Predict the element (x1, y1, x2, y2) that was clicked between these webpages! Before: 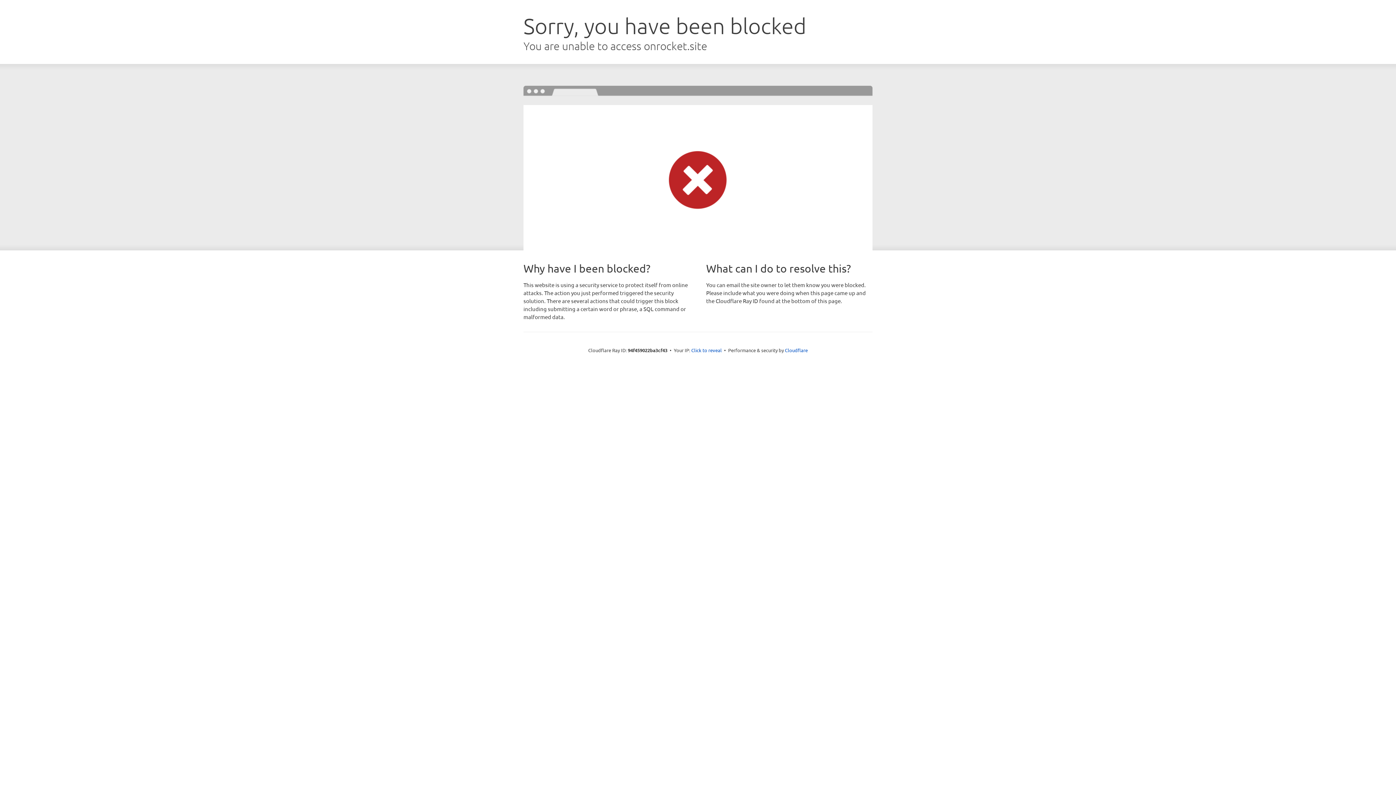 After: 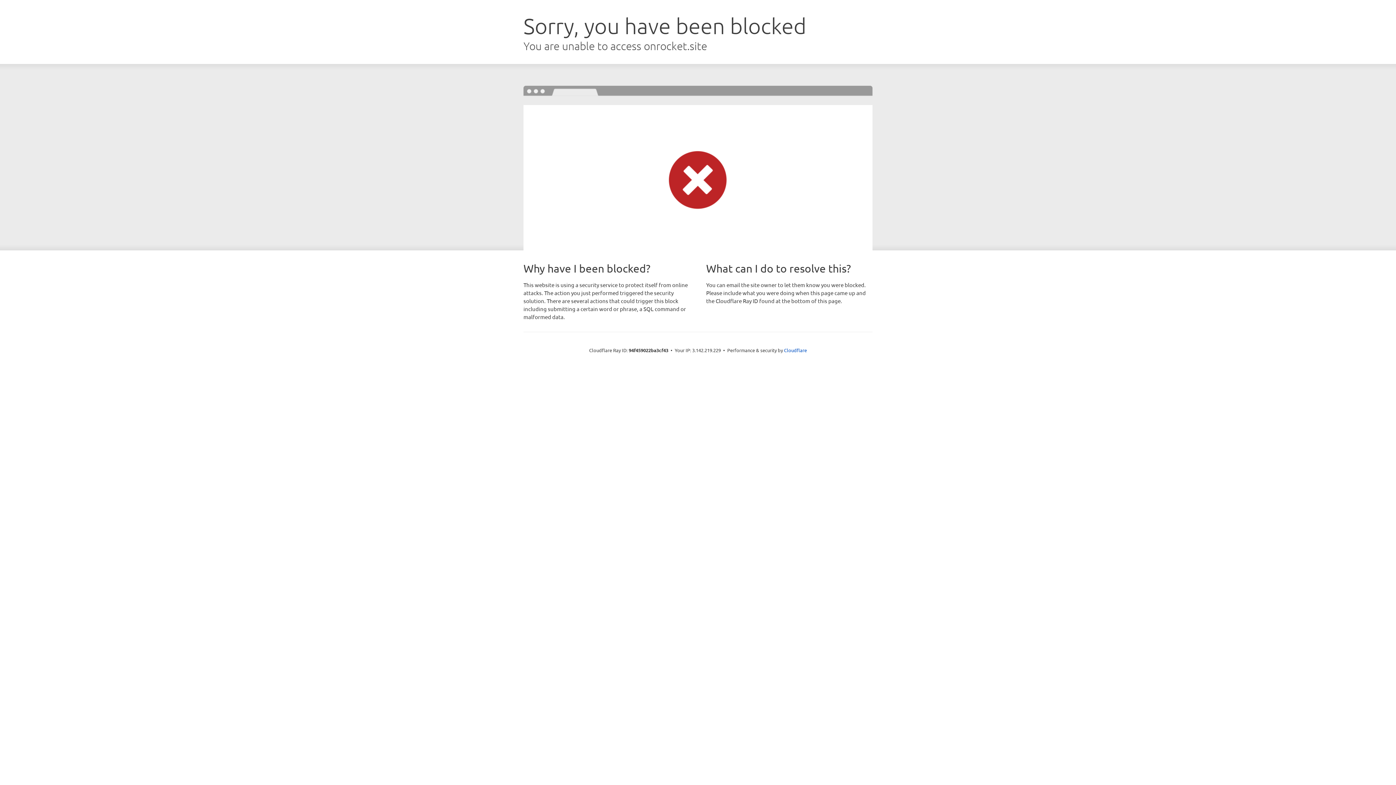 Action: bbox: (691, 346, 722, 353) label: Click to reveal